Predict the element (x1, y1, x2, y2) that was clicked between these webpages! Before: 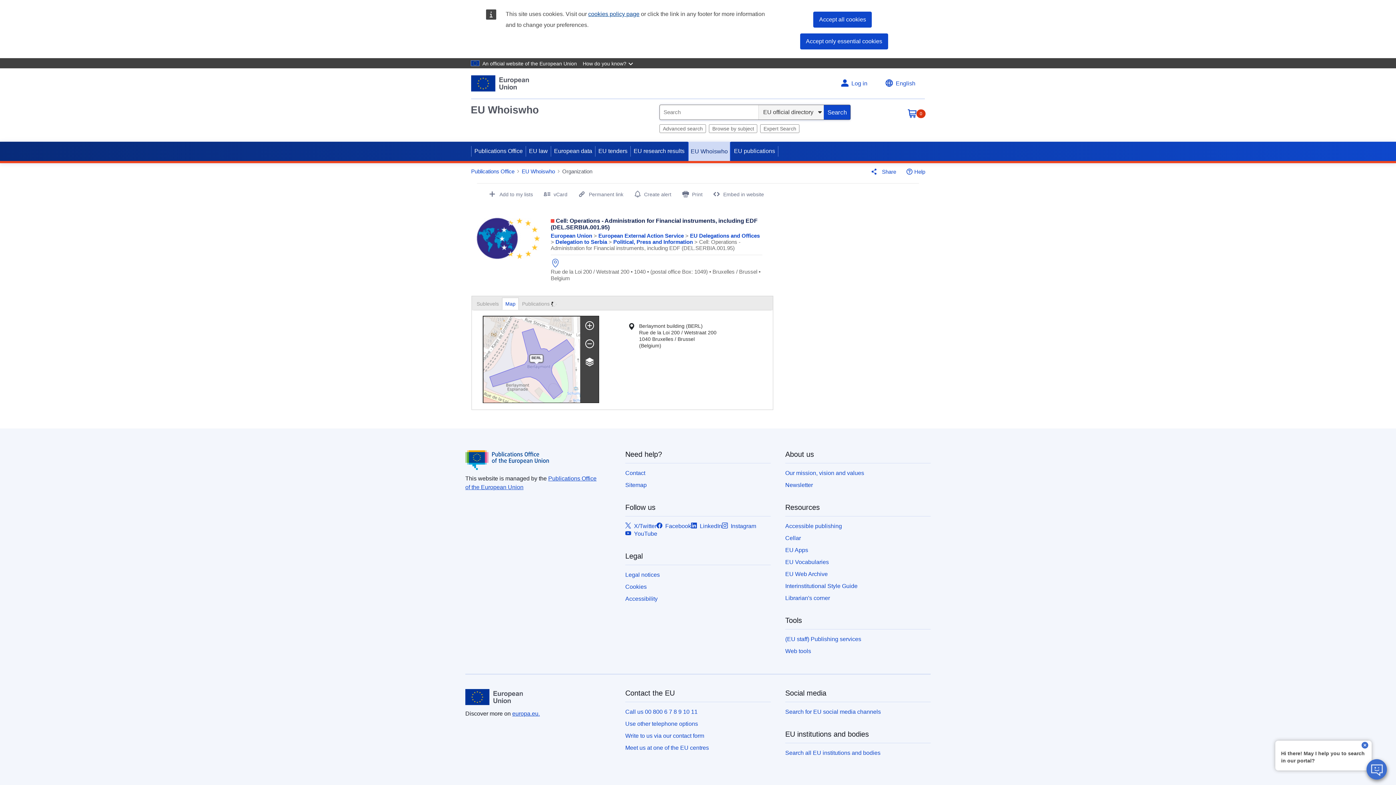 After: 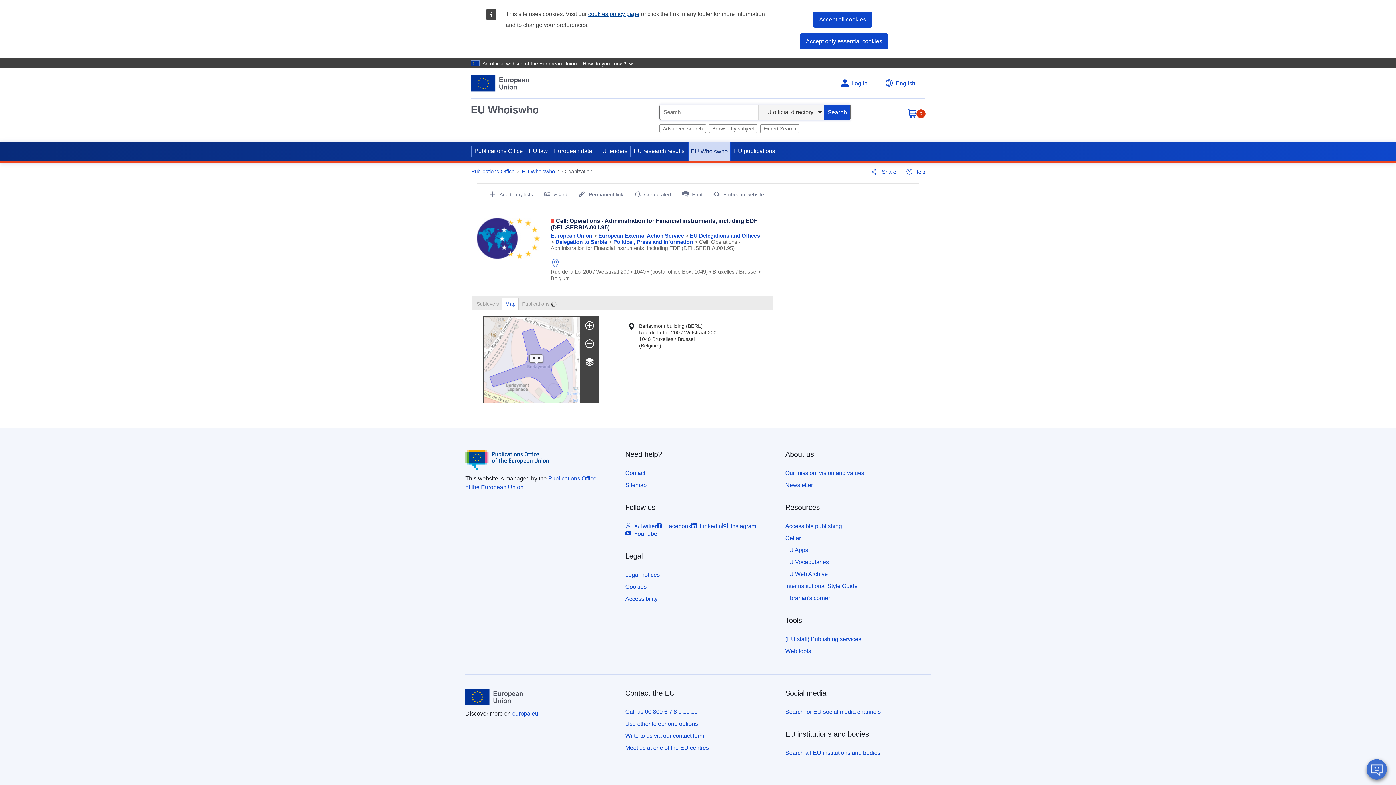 Action: bbox: (1361, 742, 1369, 750) label: close